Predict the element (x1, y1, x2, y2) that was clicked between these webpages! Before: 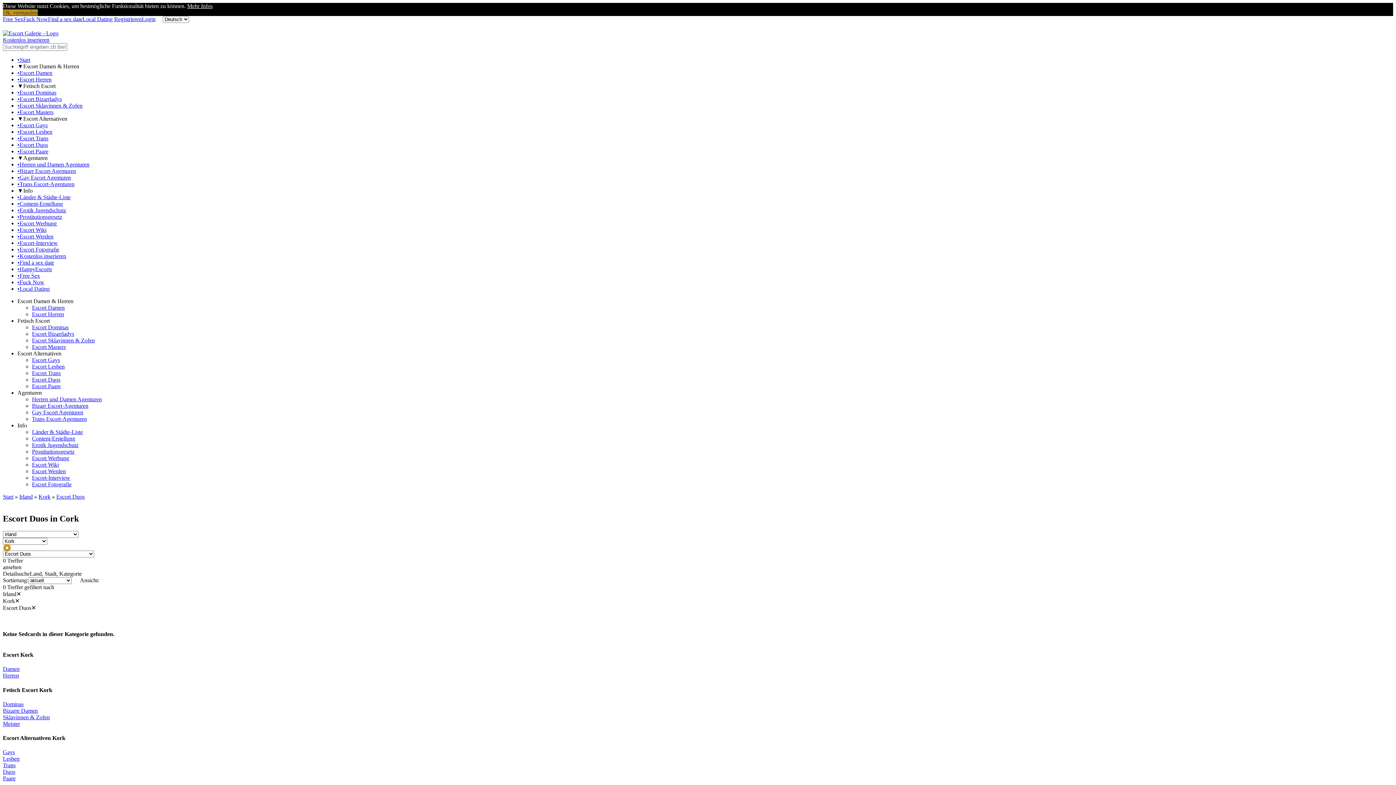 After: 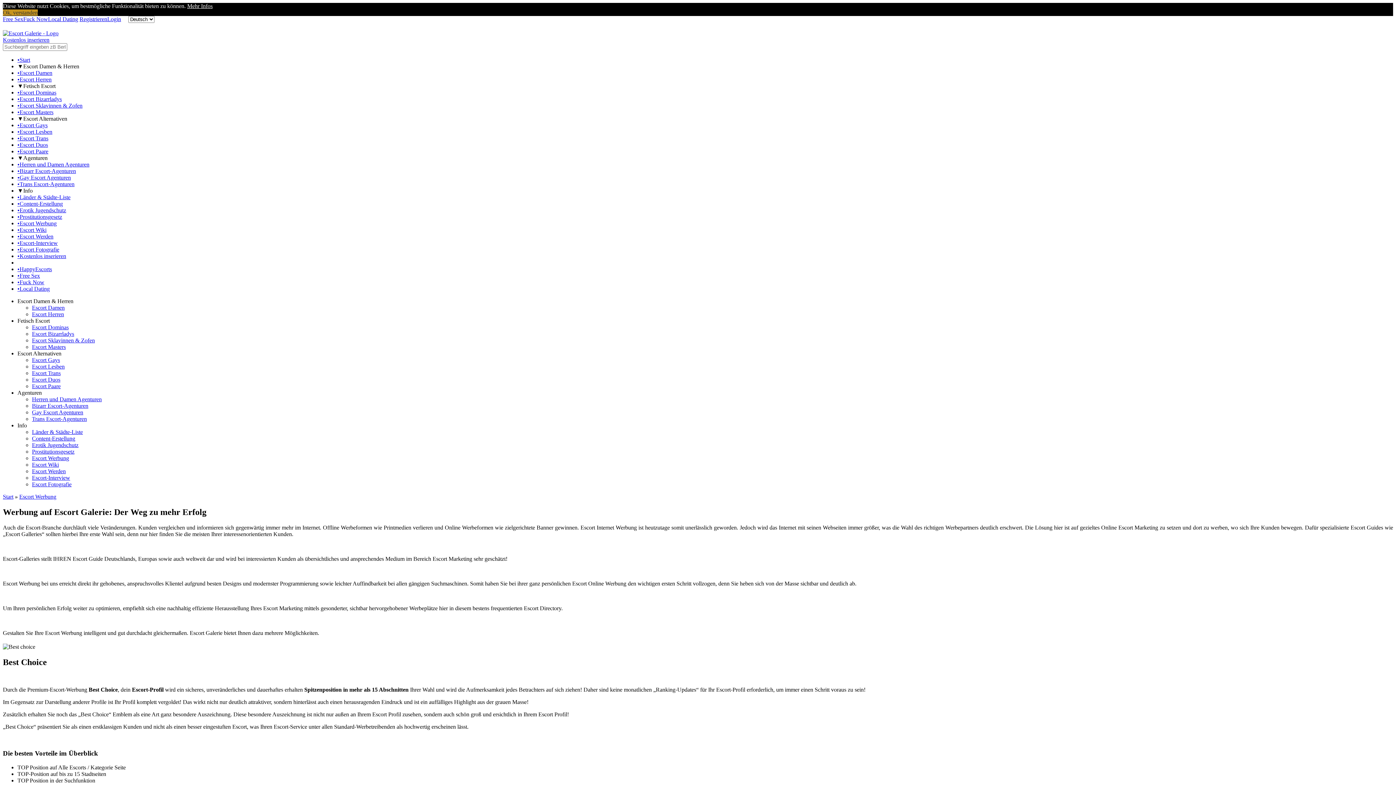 Action: bbox: (17, 220, 56, 226) label: •Escort Werbung